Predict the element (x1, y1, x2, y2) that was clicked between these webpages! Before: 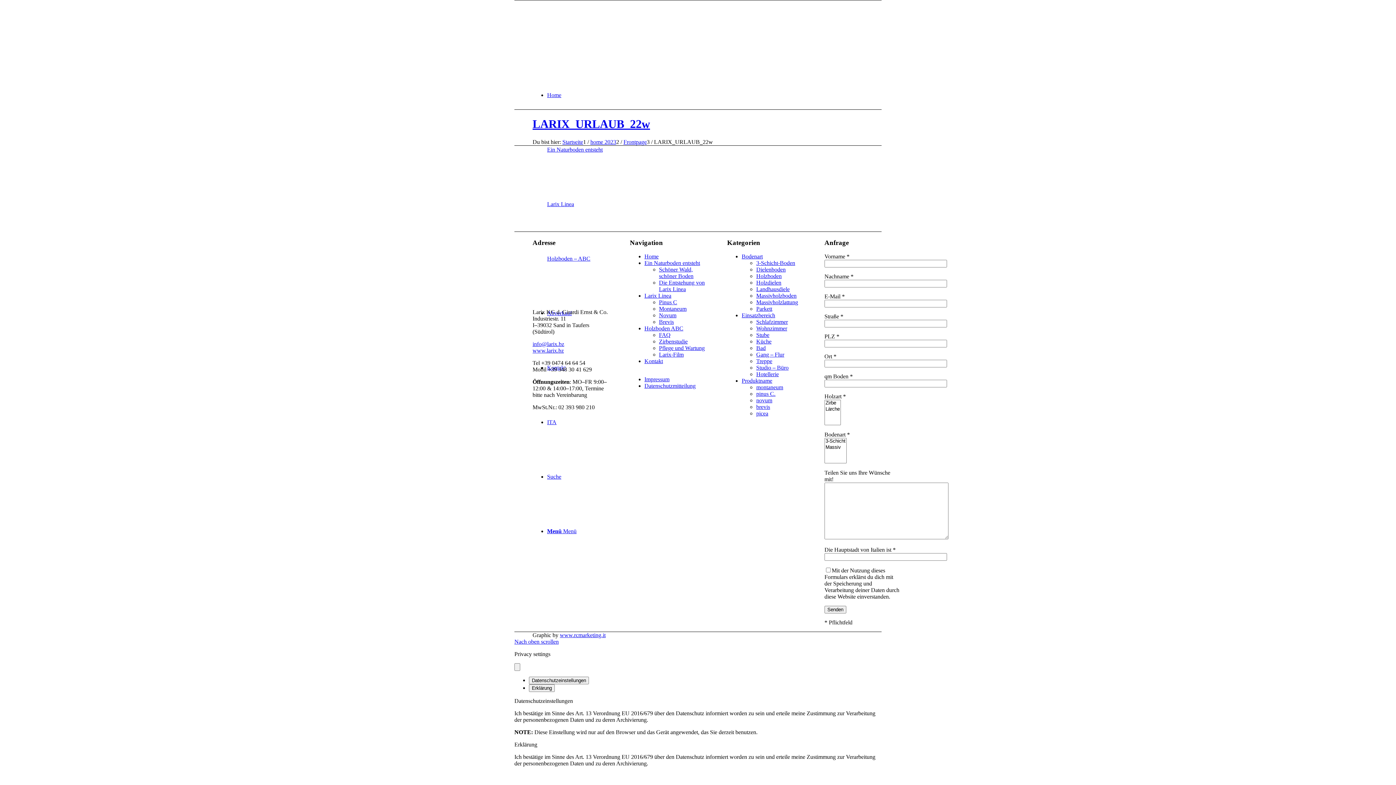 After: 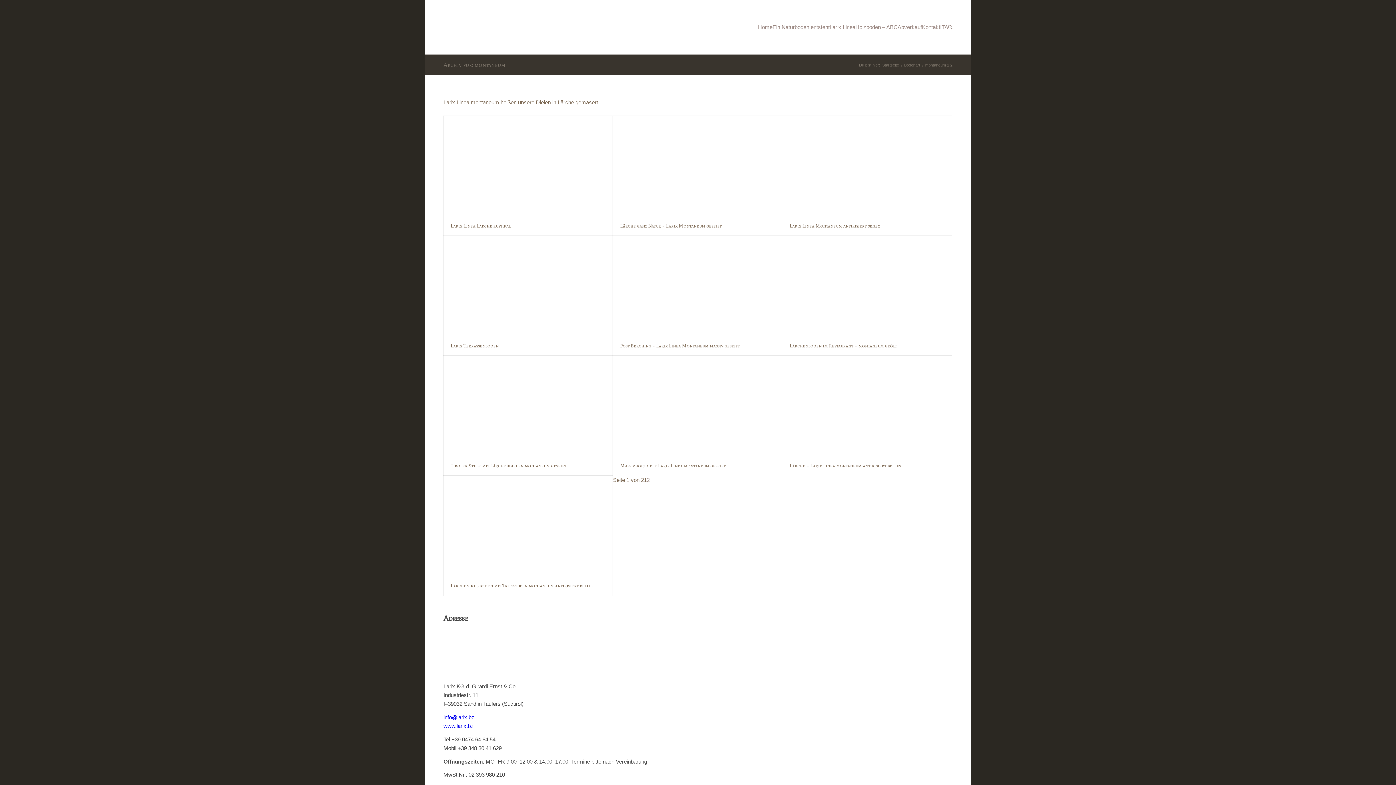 Action: bbox: (756, 384, 783, 390) label: montaneum